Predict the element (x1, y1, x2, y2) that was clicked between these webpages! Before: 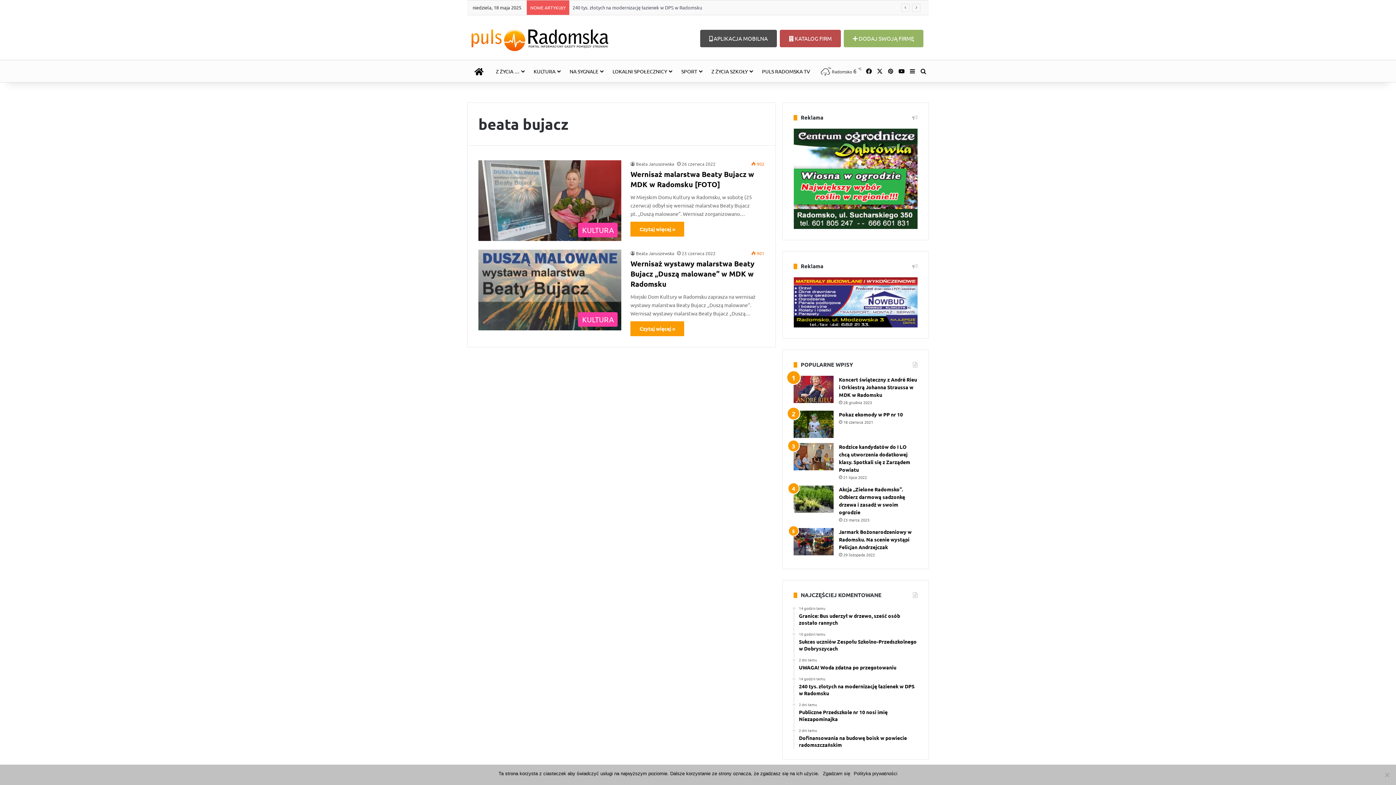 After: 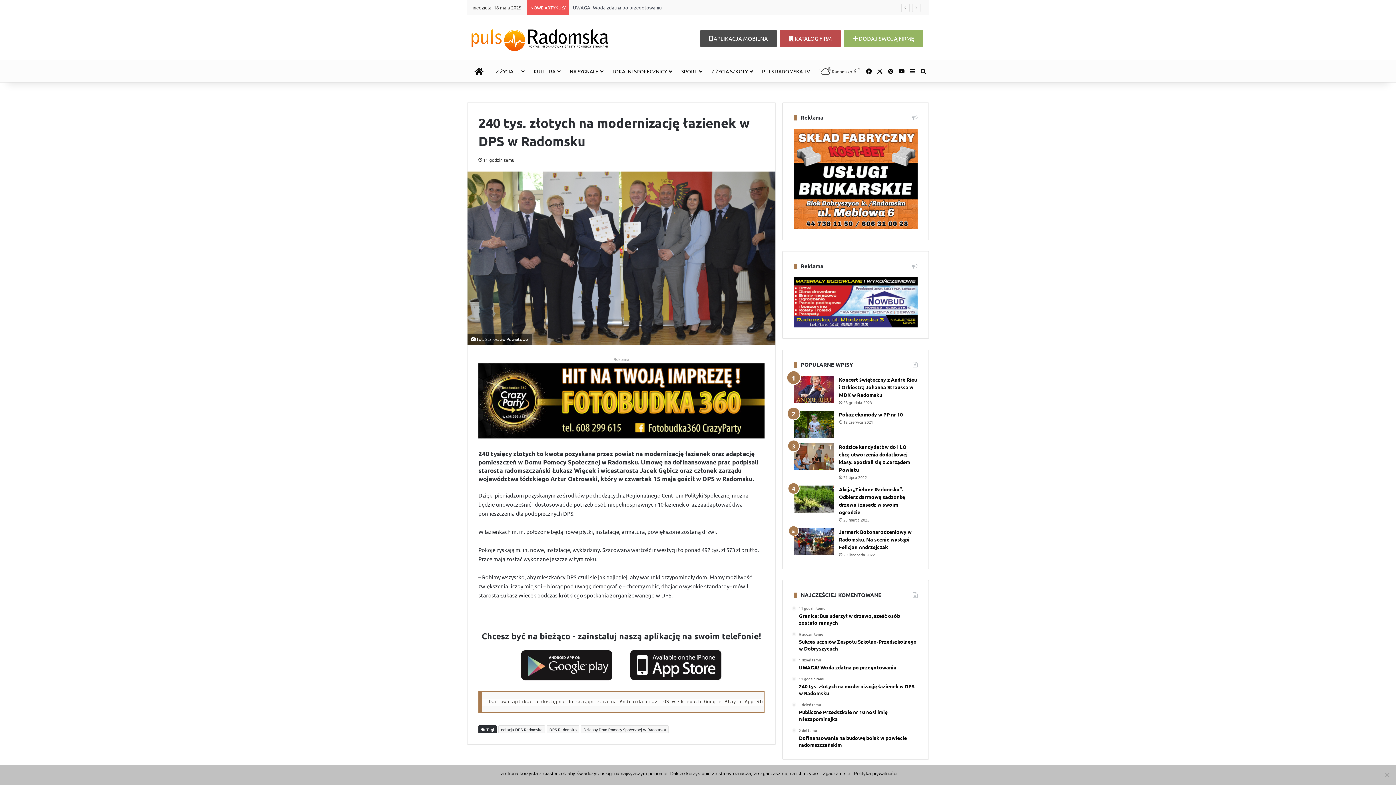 Action: label: 14 godzin temu
240 tys. złotych na modernizację łazienek w DPS w Radomsku bbox: (799, 677, 917, 697)